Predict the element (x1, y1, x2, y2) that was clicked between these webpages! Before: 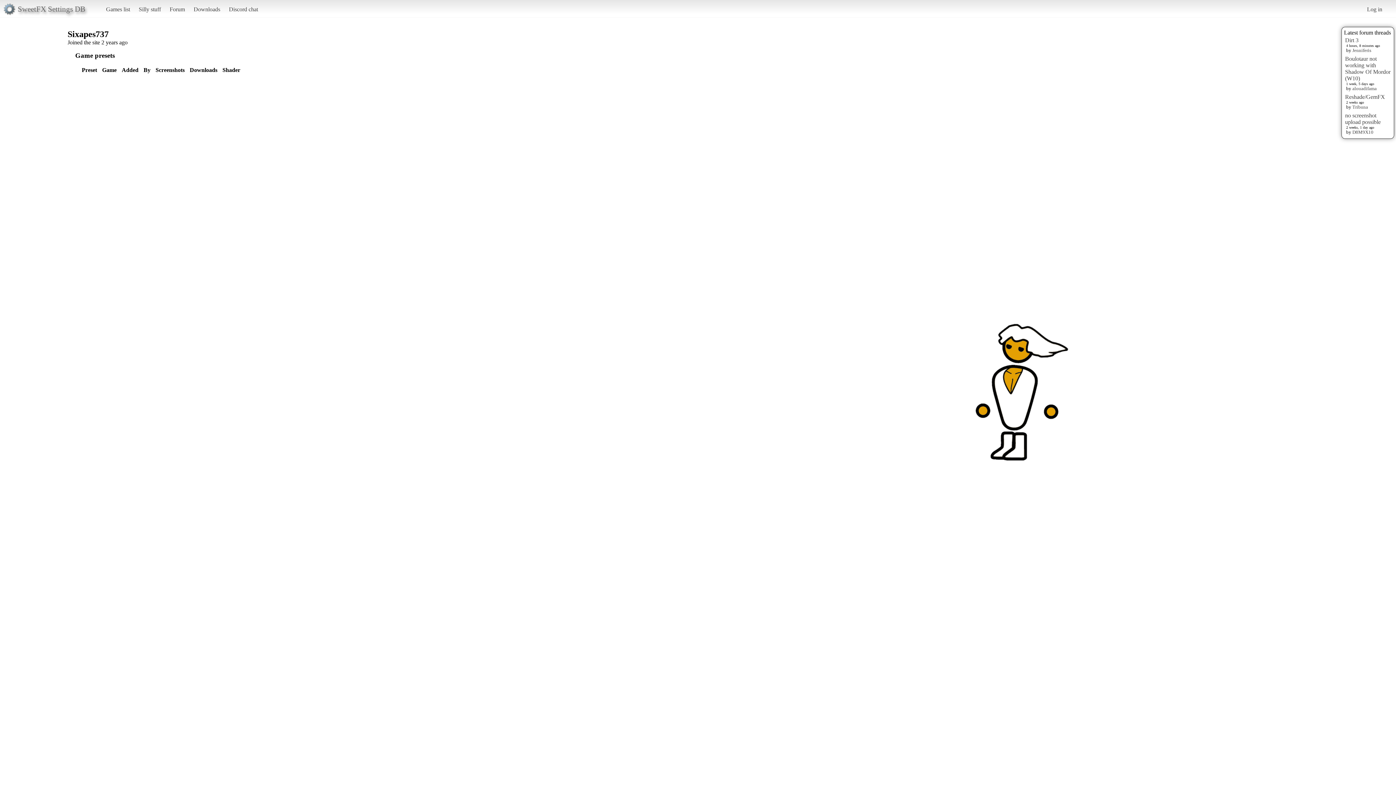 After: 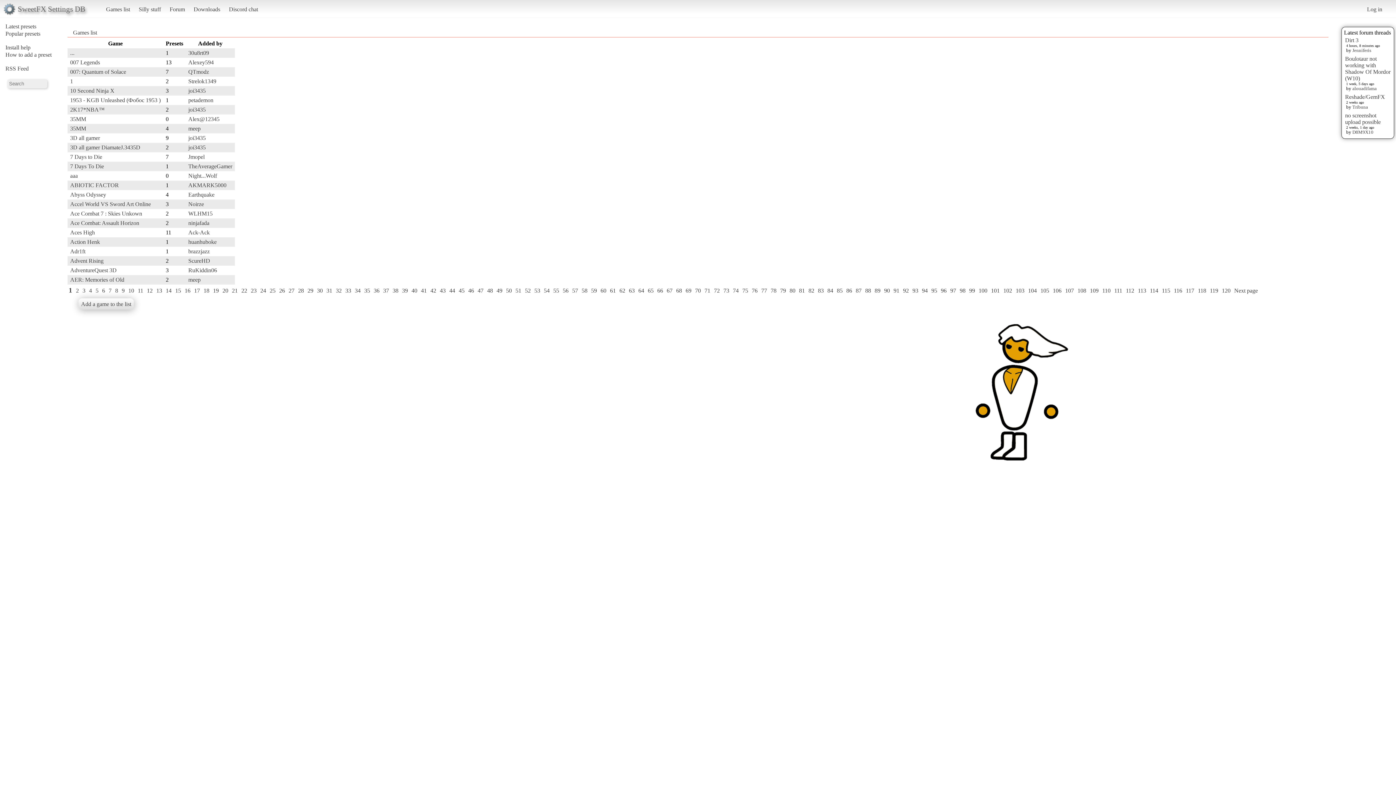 Action: label: Games list bbox: (102, 2, 133, 15)